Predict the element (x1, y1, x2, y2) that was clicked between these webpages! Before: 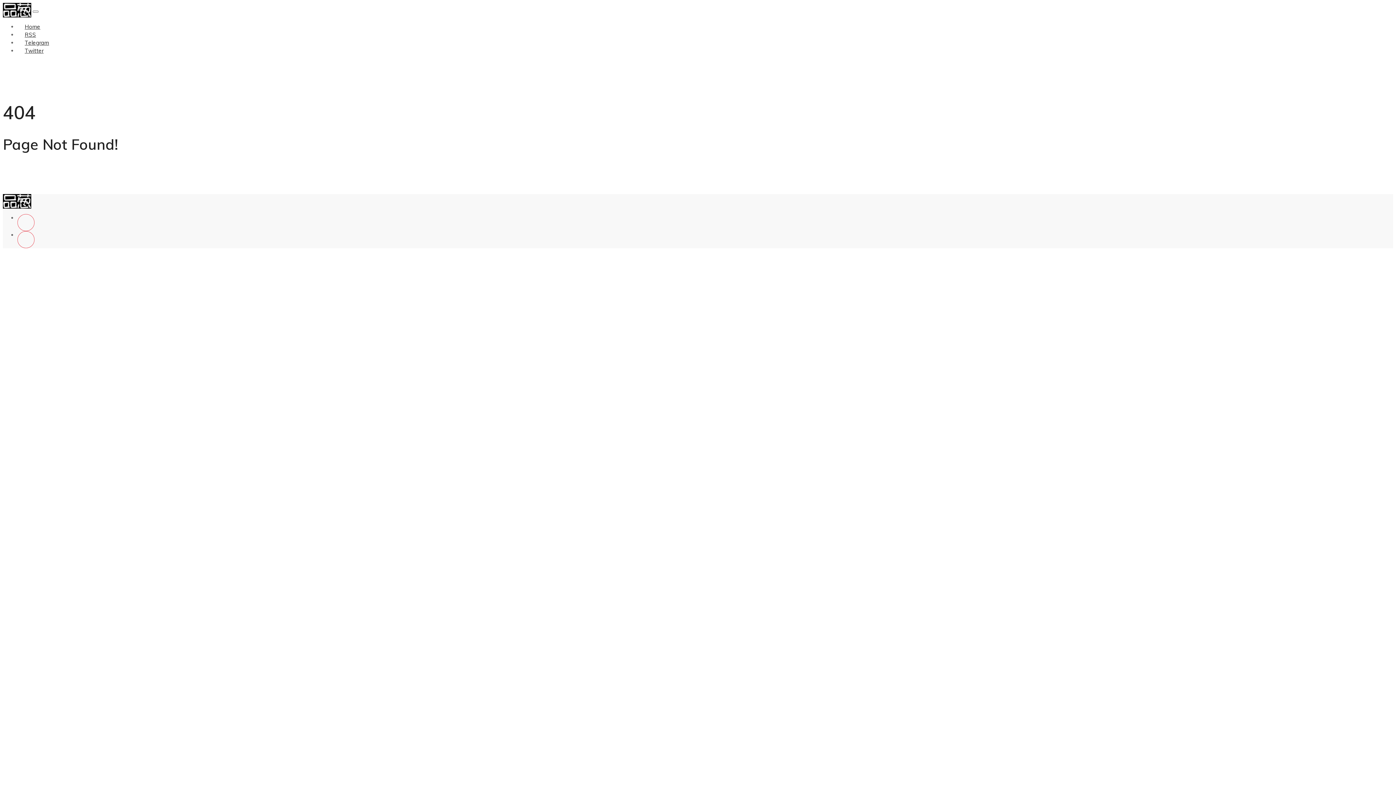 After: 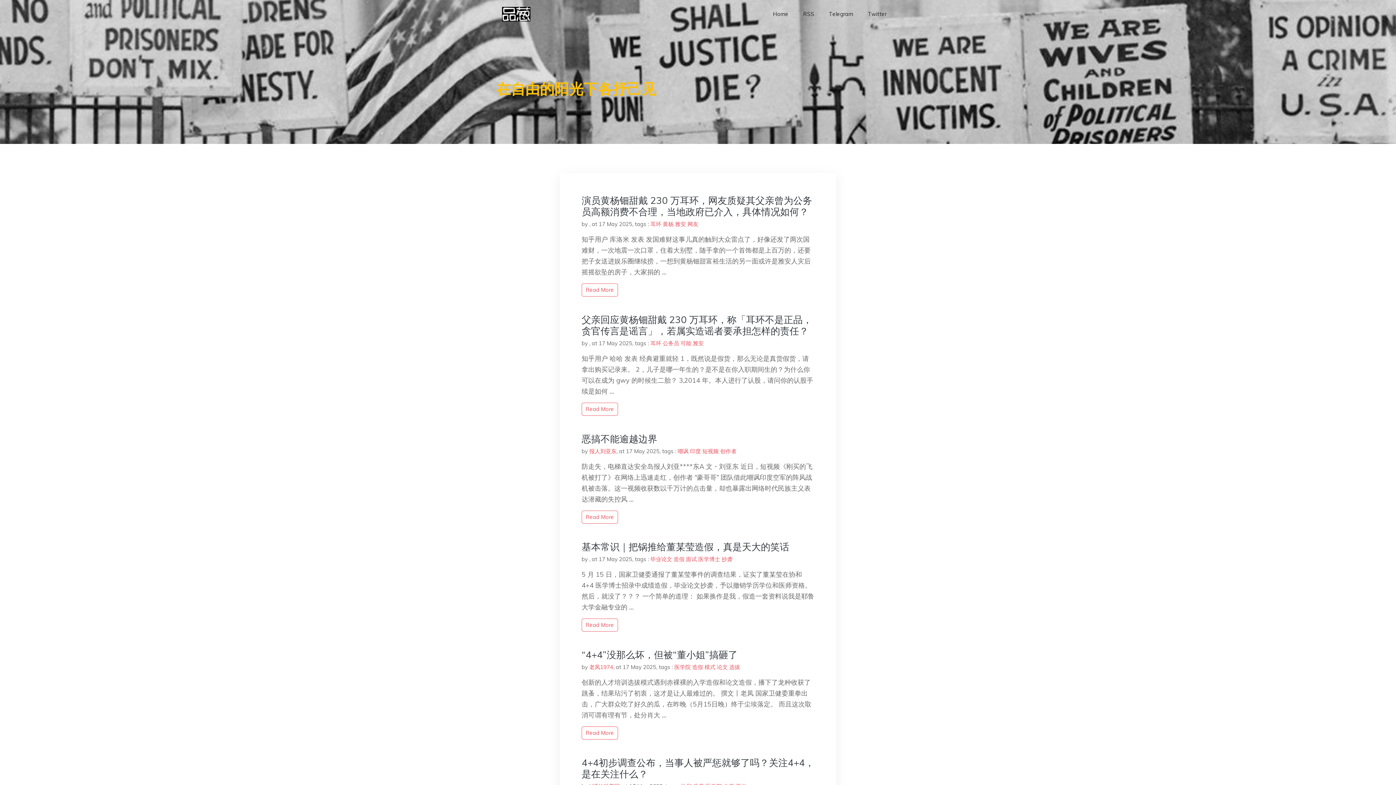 Action: bbox: (2, 6, 31, 13)